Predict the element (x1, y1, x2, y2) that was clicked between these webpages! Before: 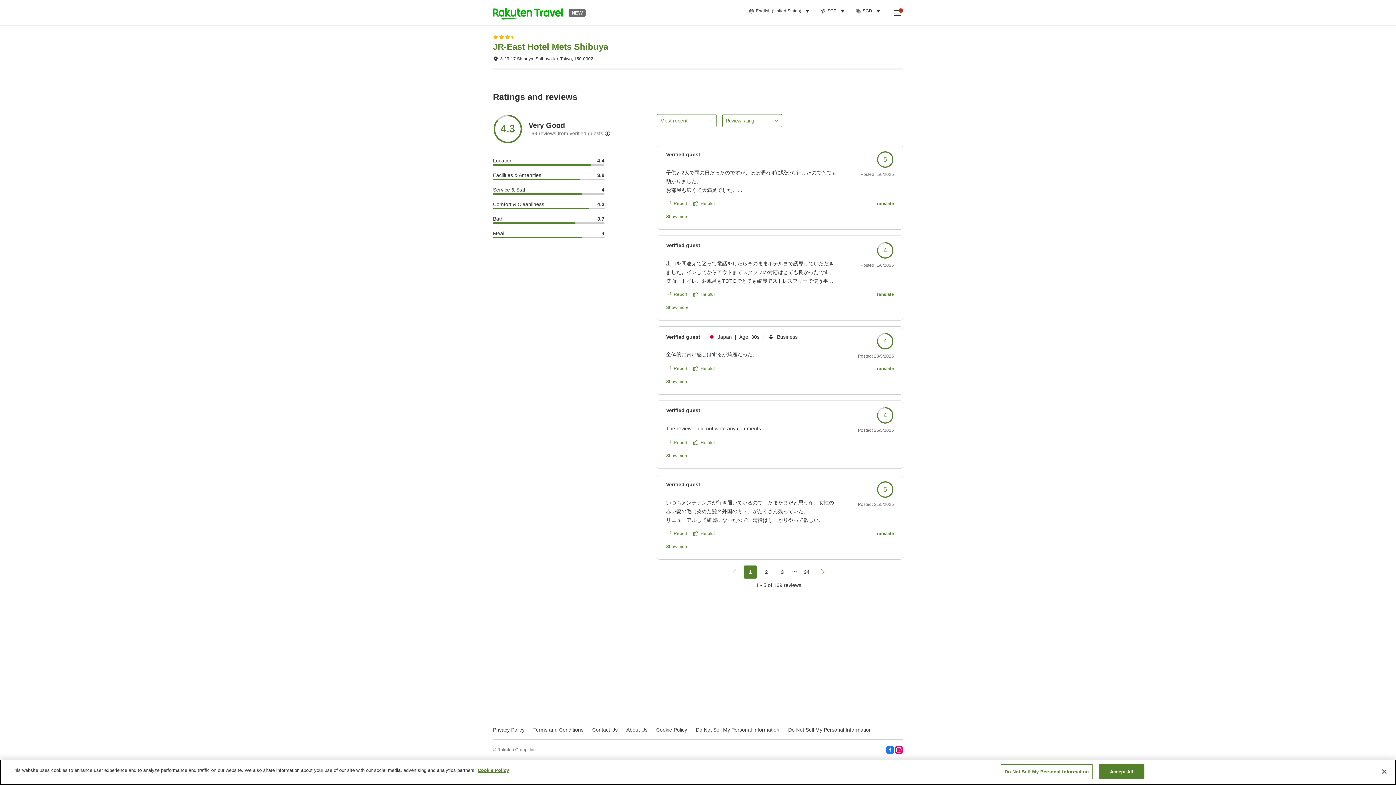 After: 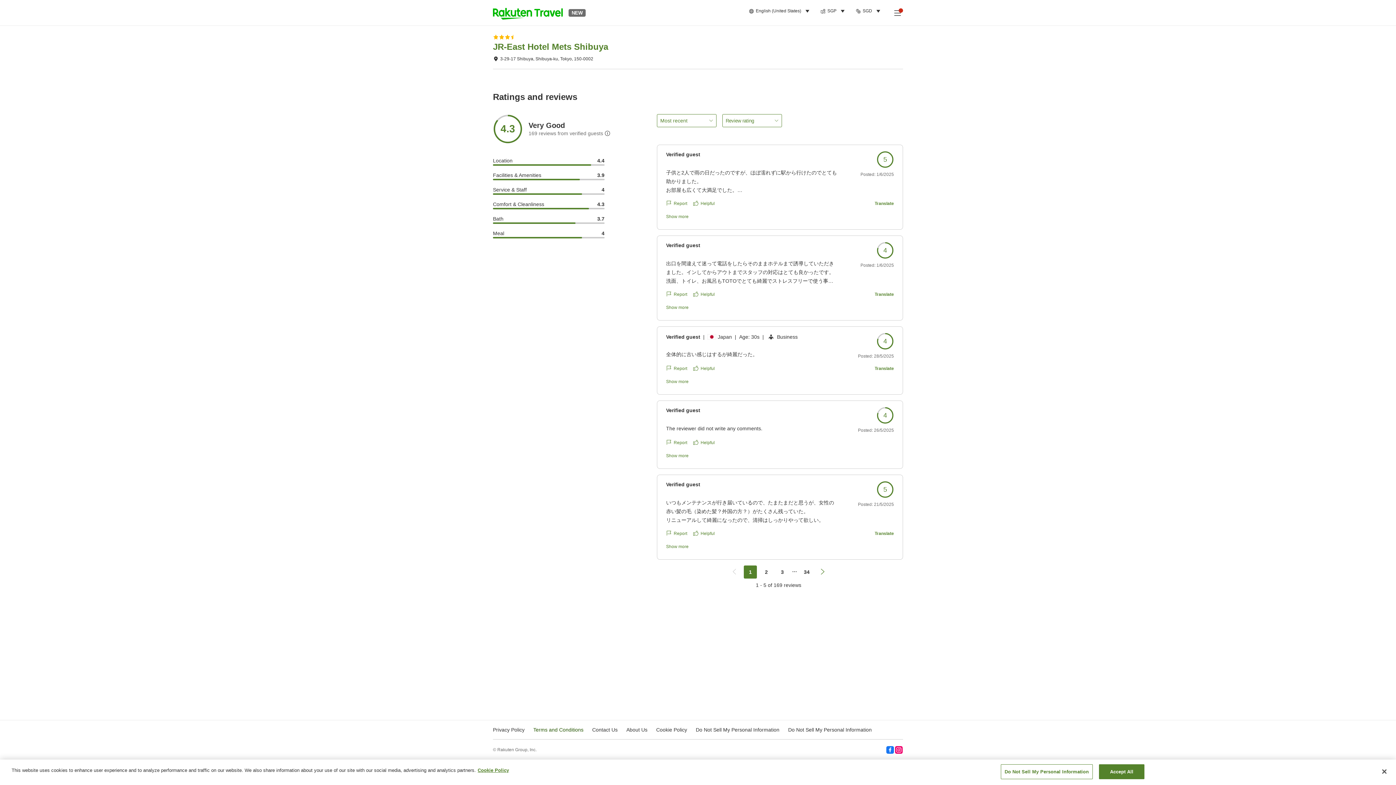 Action: label: Terms and Conditions bbox: (533, 727, 583, 733)